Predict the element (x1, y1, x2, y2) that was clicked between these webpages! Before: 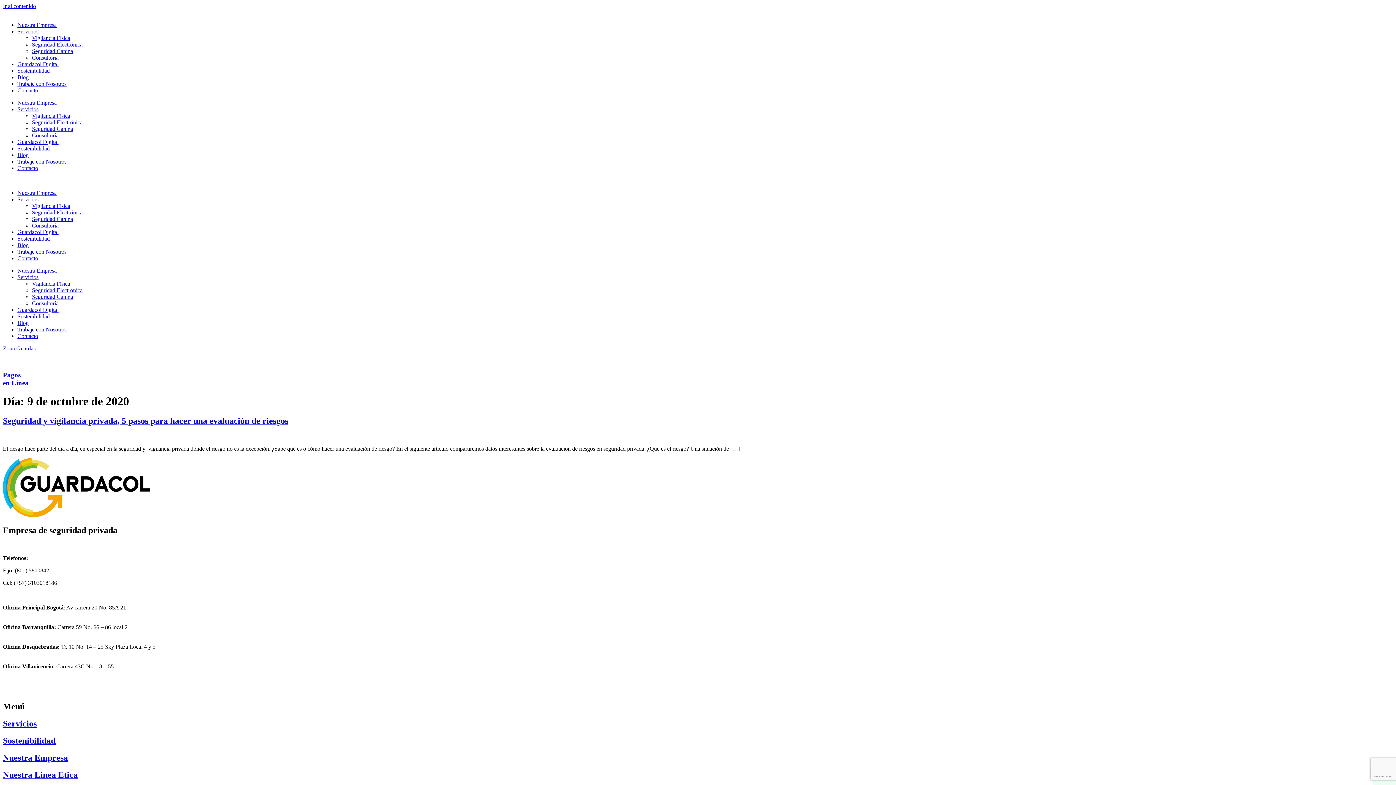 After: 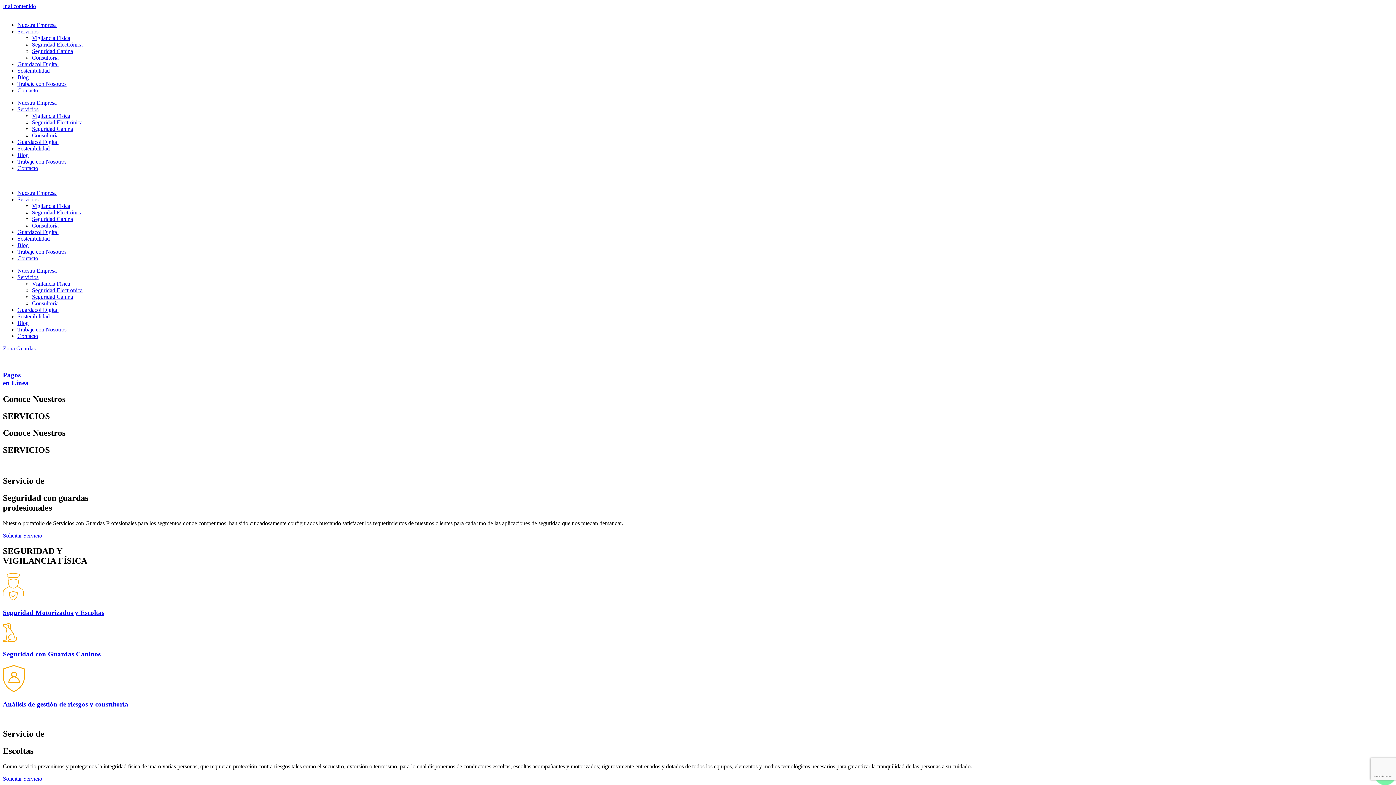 Action: label: Servicios bbox: (17, 28, 38, 34)